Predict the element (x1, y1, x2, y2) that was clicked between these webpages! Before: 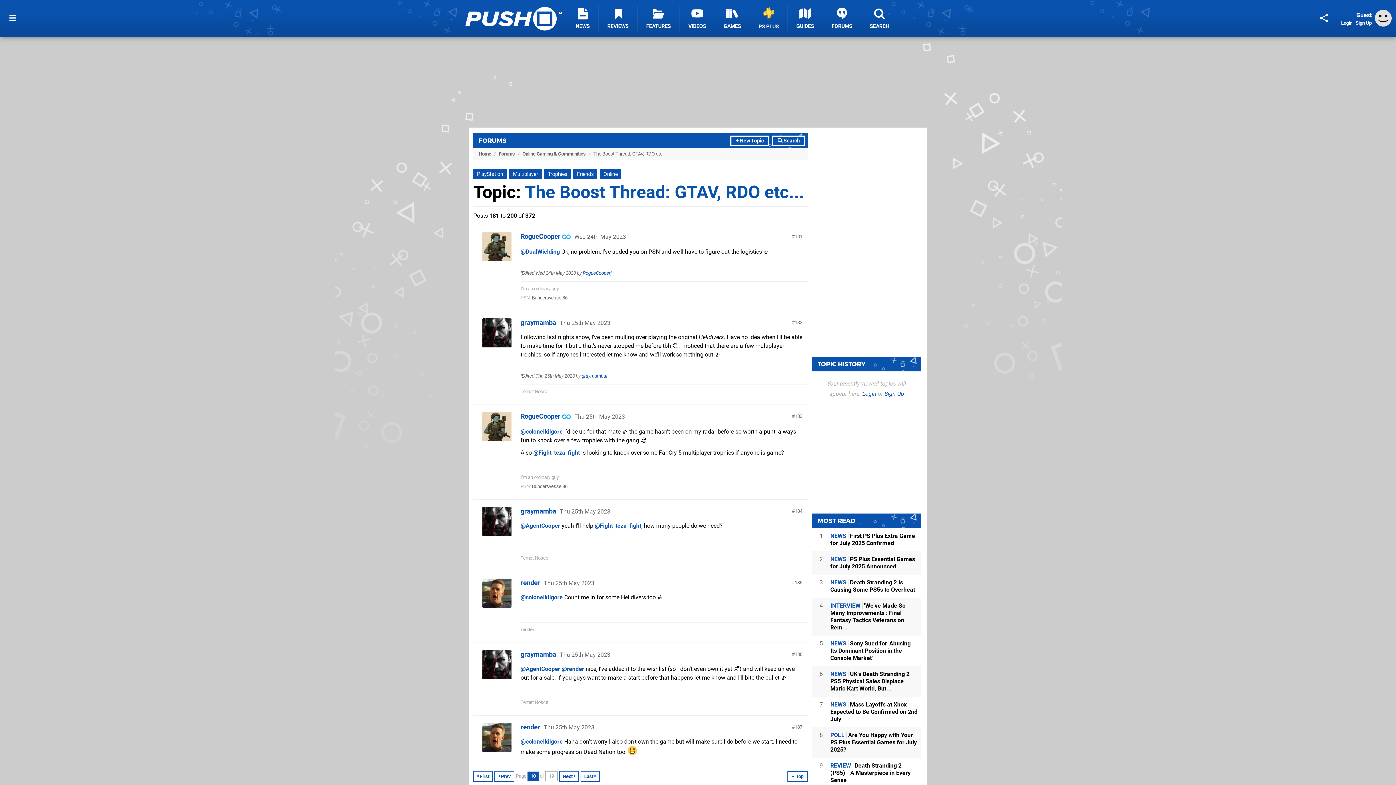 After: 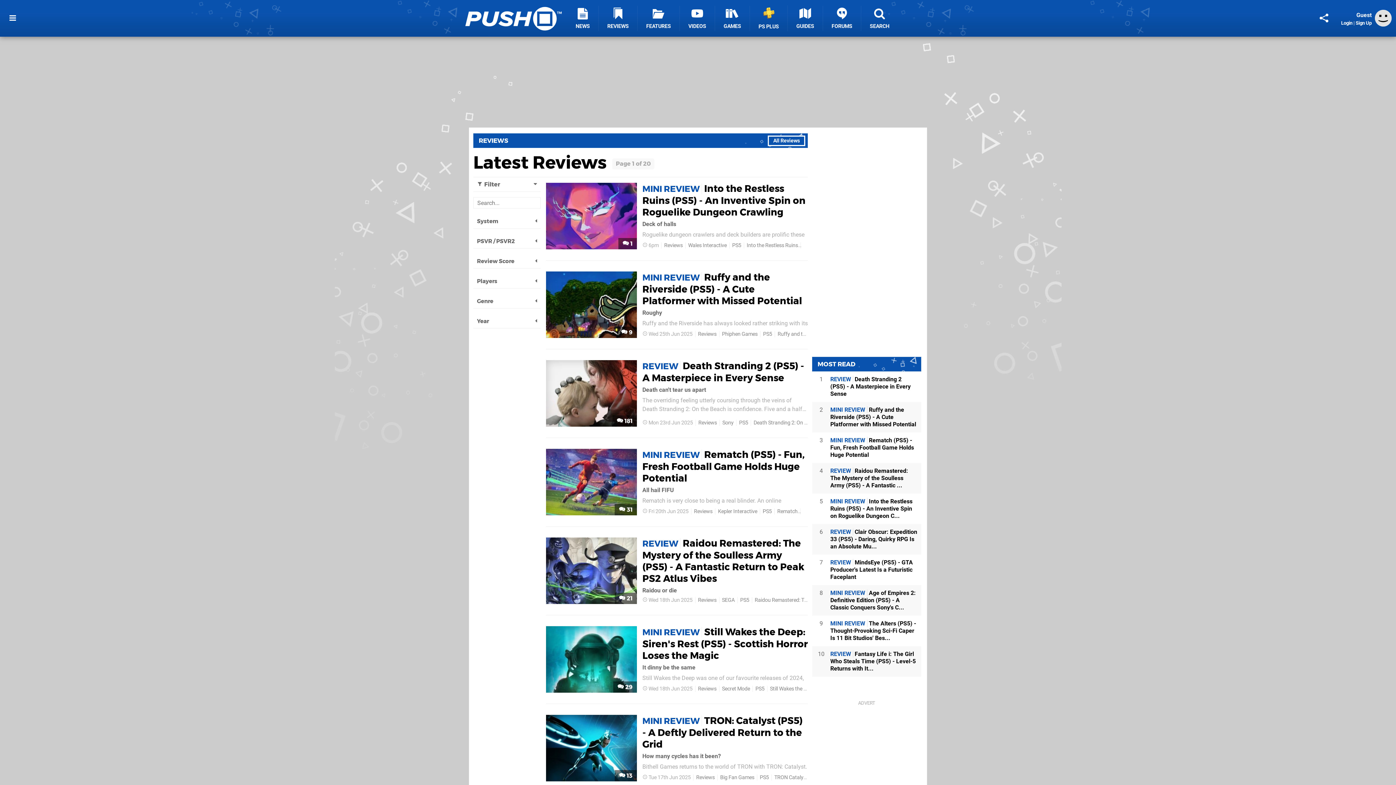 Action: bbox: (598, 5, 637, 30) label: REVIEWS